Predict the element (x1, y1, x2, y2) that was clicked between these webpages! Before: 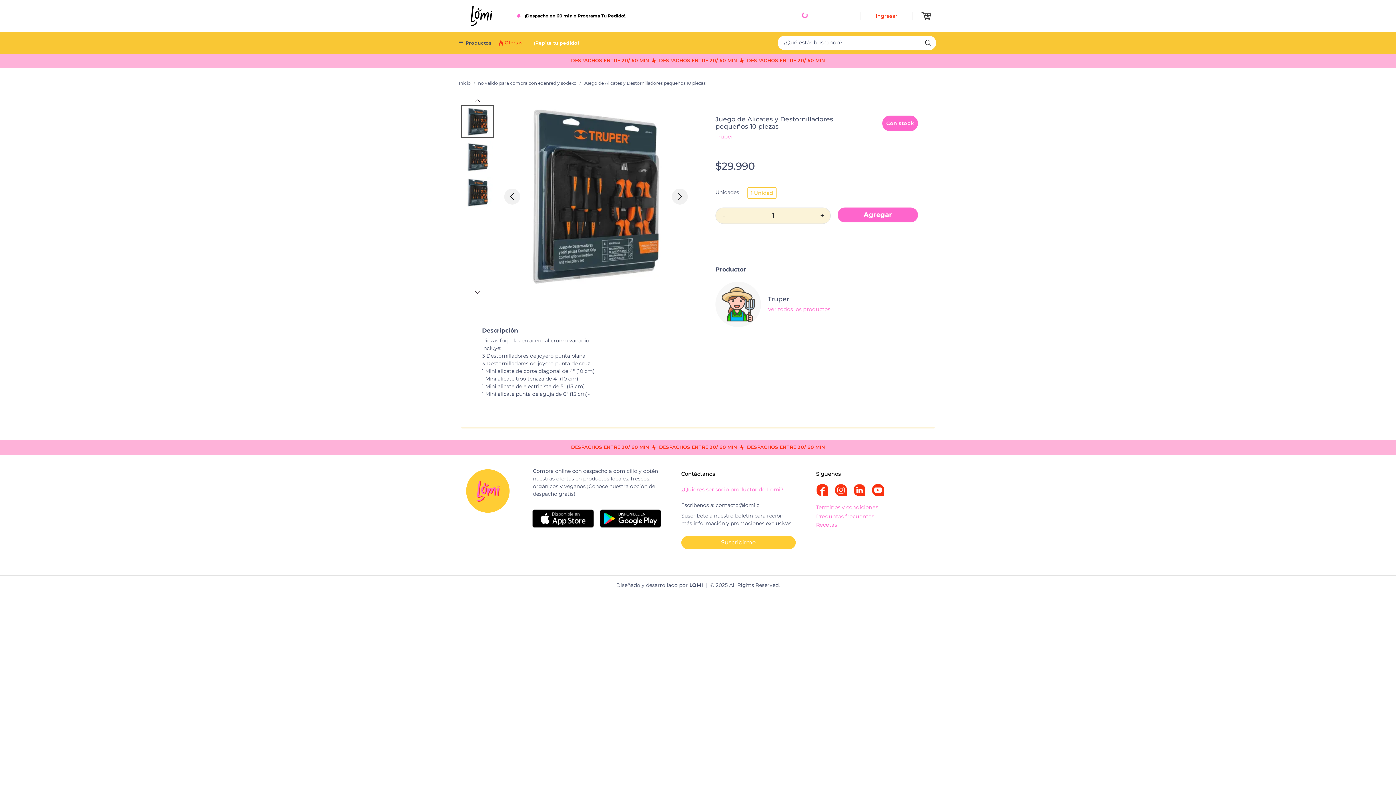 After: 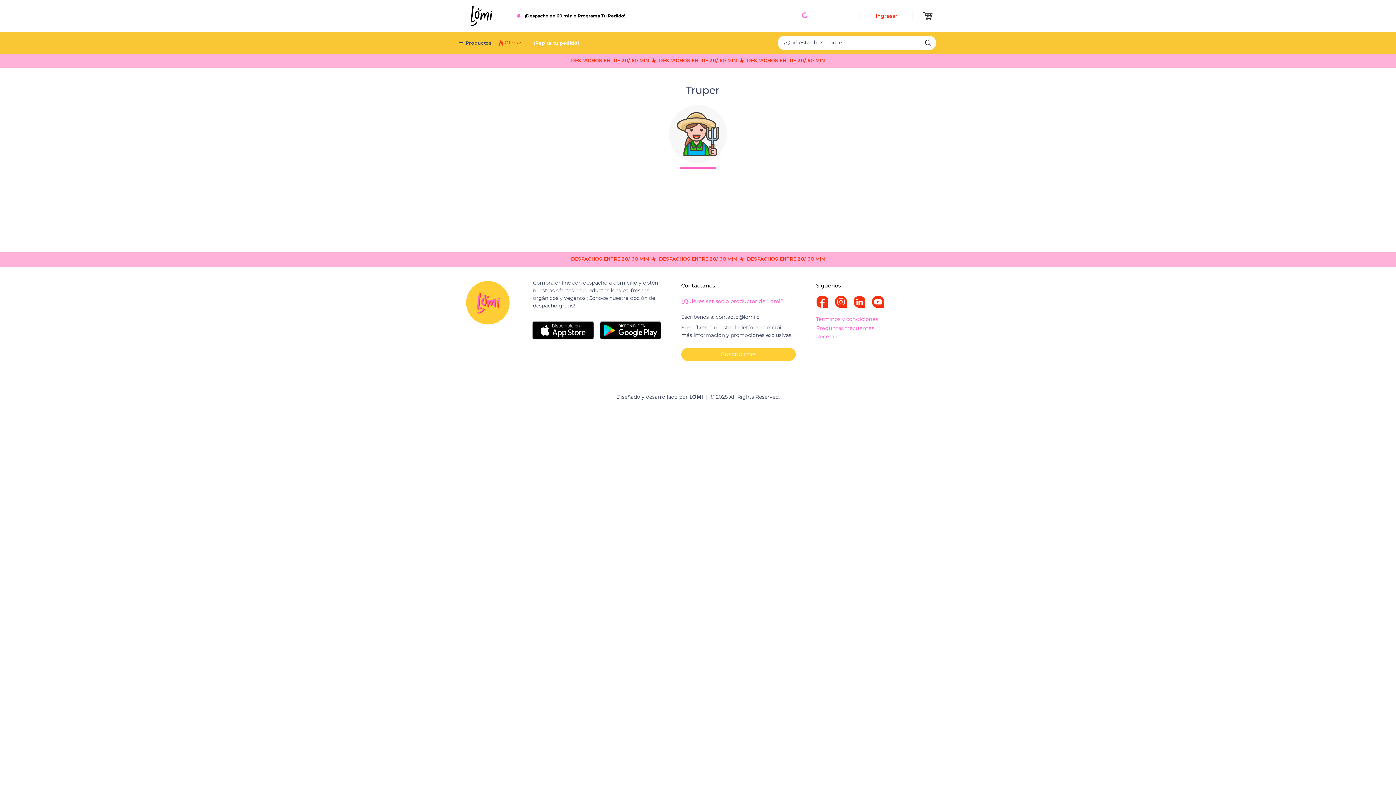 Action: label: Truper bbox: (715, 133, 733, 139)